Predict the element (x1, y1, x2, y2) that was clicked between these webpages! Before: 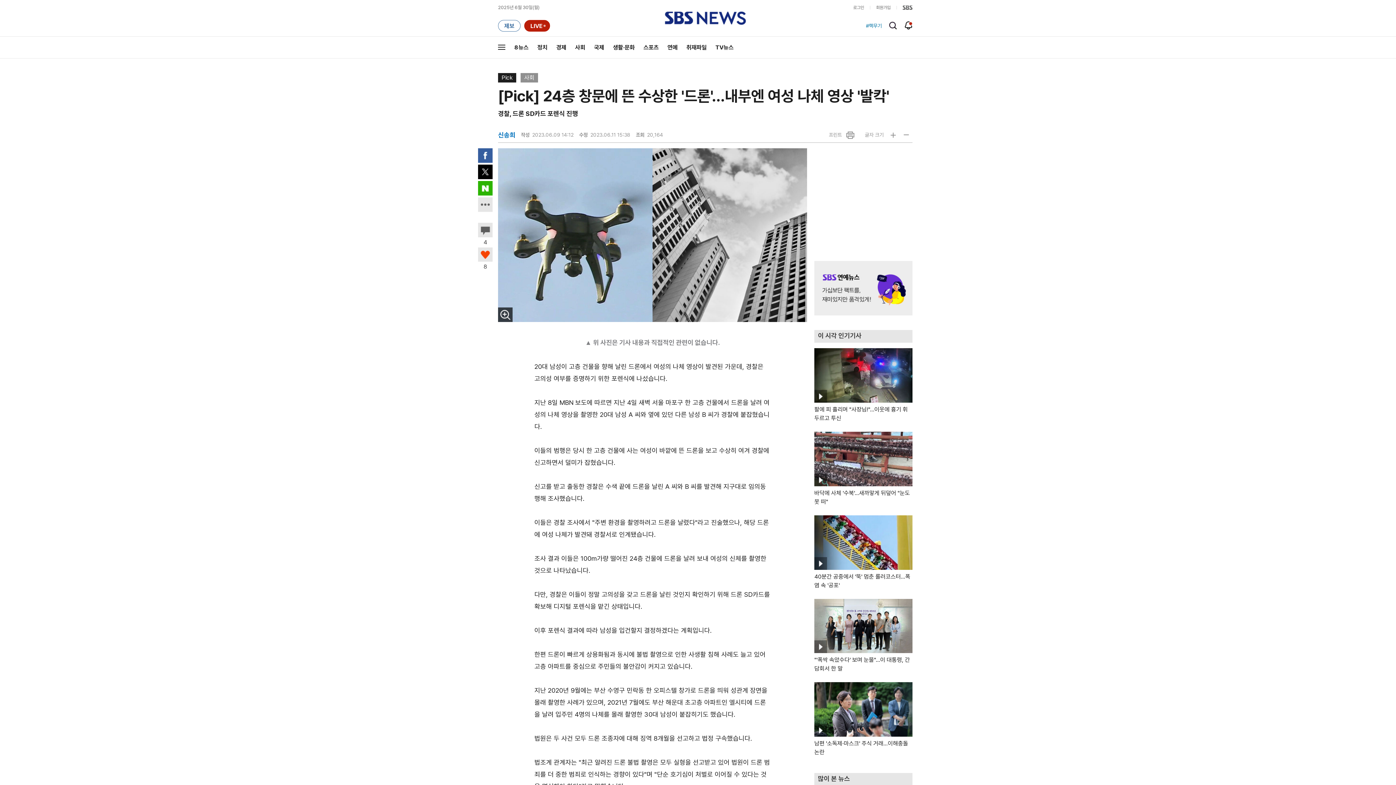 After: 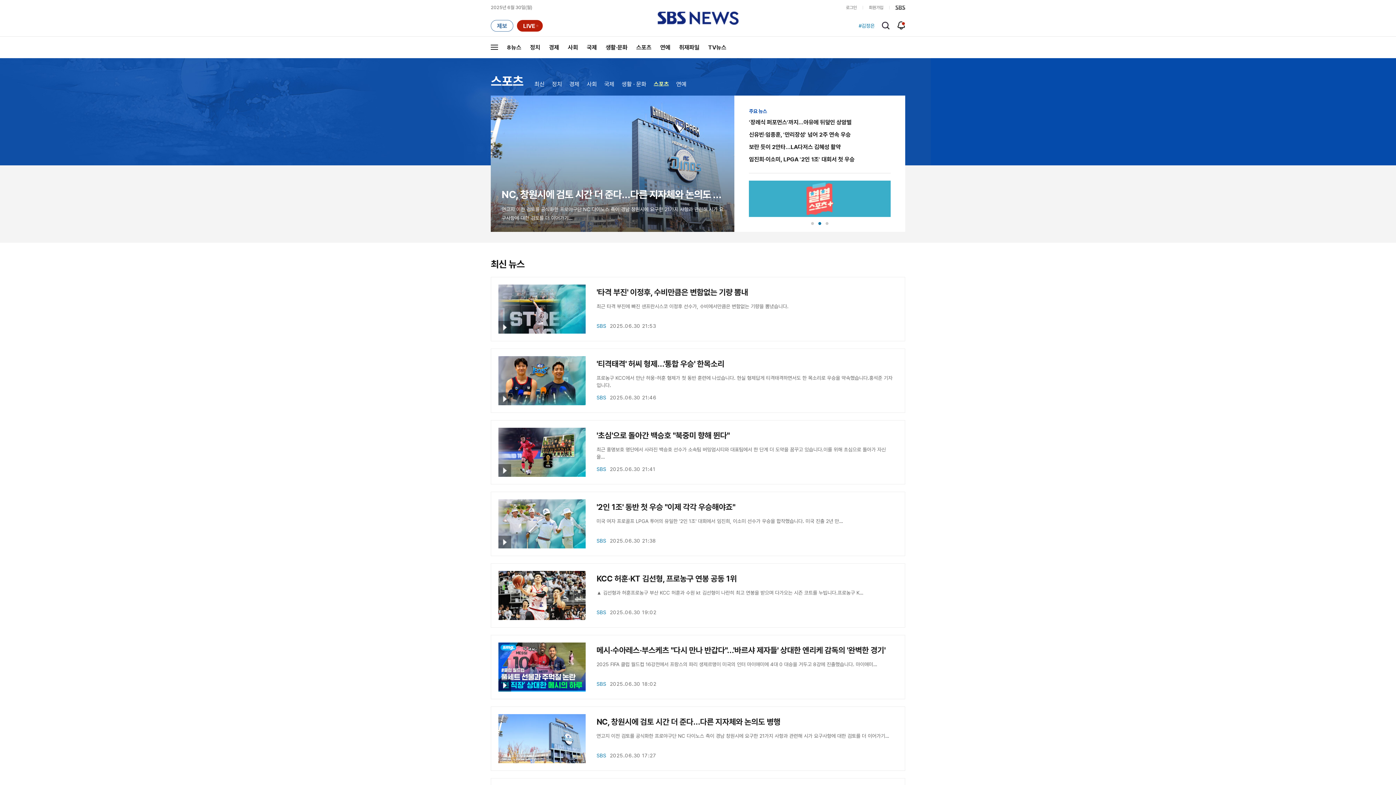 Action: bbox: (639, 36, 663, 58) label: 스포츠